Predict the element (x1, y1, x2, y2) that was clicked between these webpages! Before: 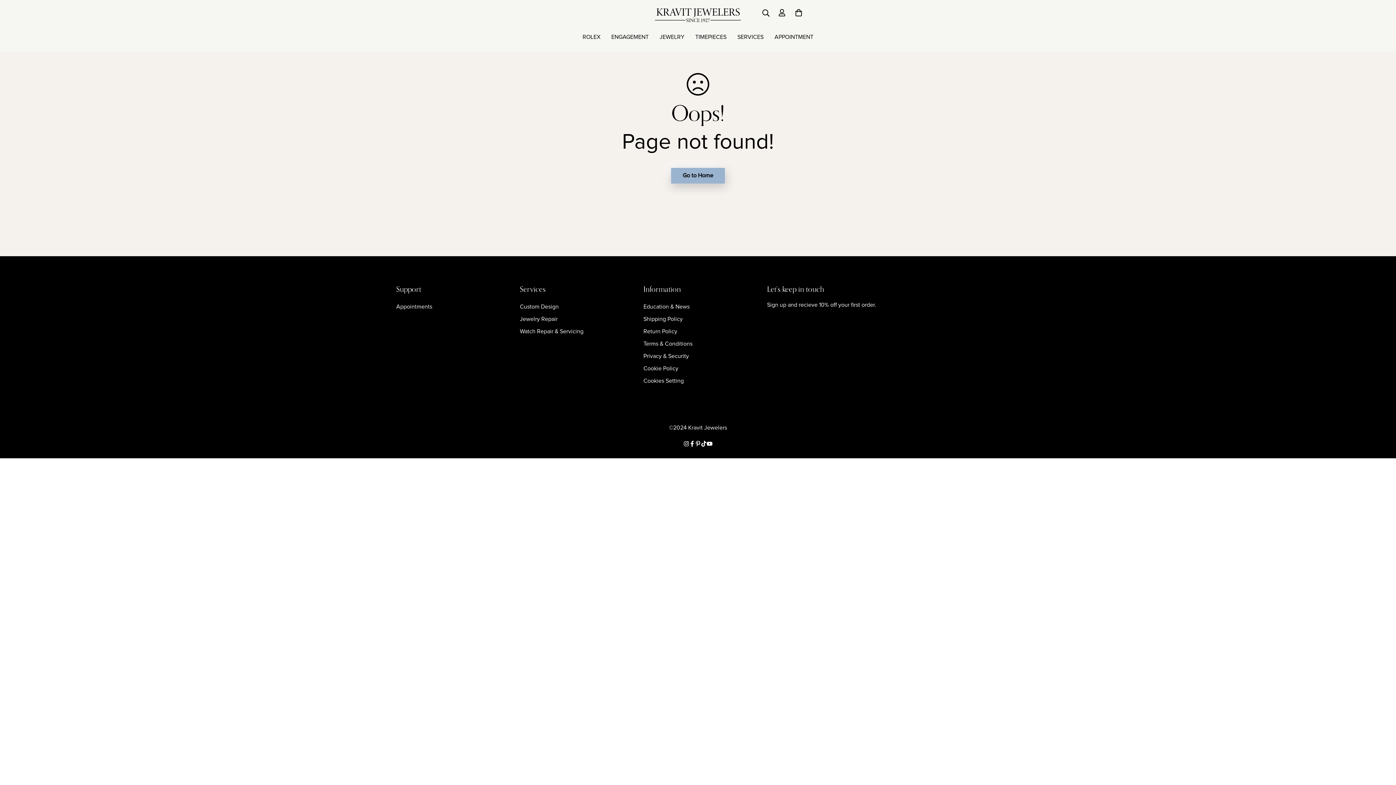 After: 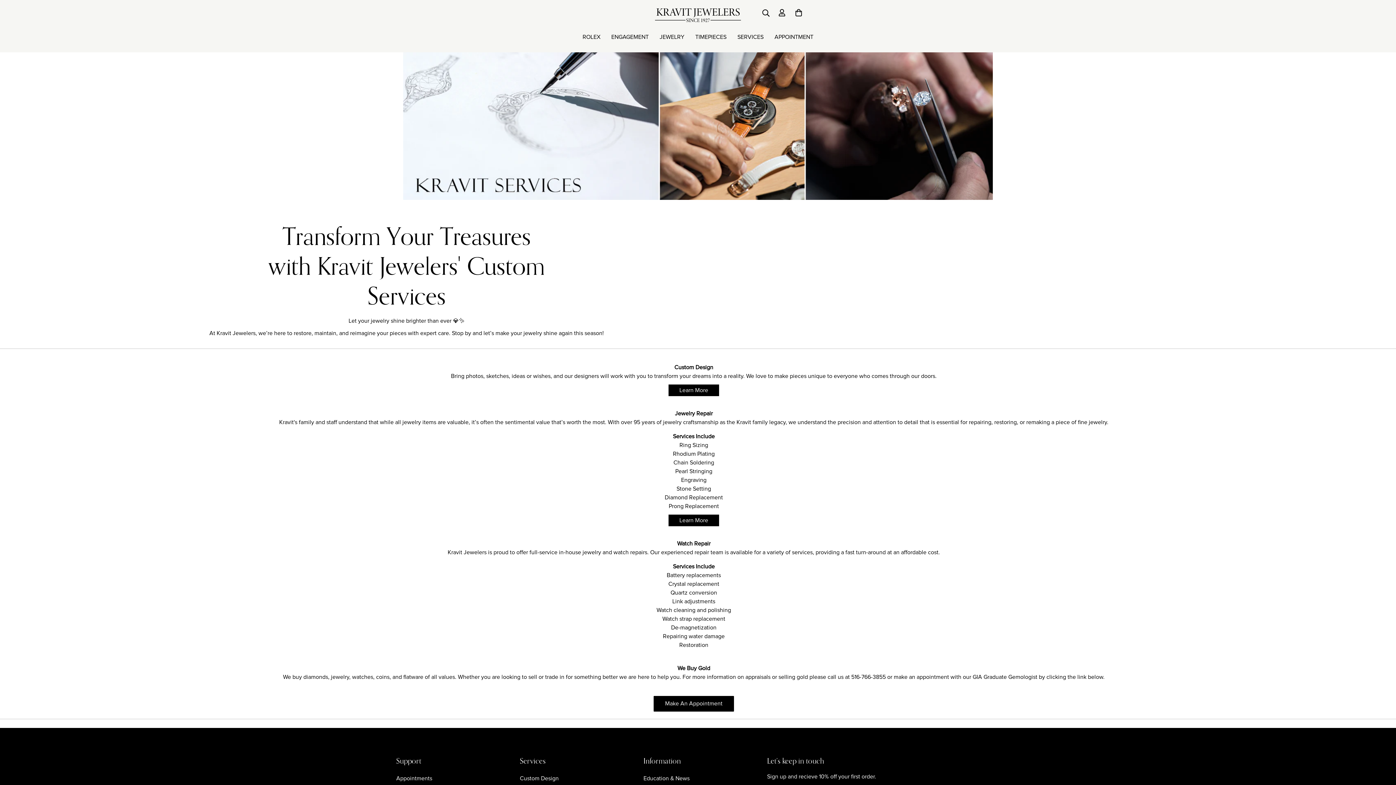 Action: label: SERVICES bbox: (732, 25, 769, 48)